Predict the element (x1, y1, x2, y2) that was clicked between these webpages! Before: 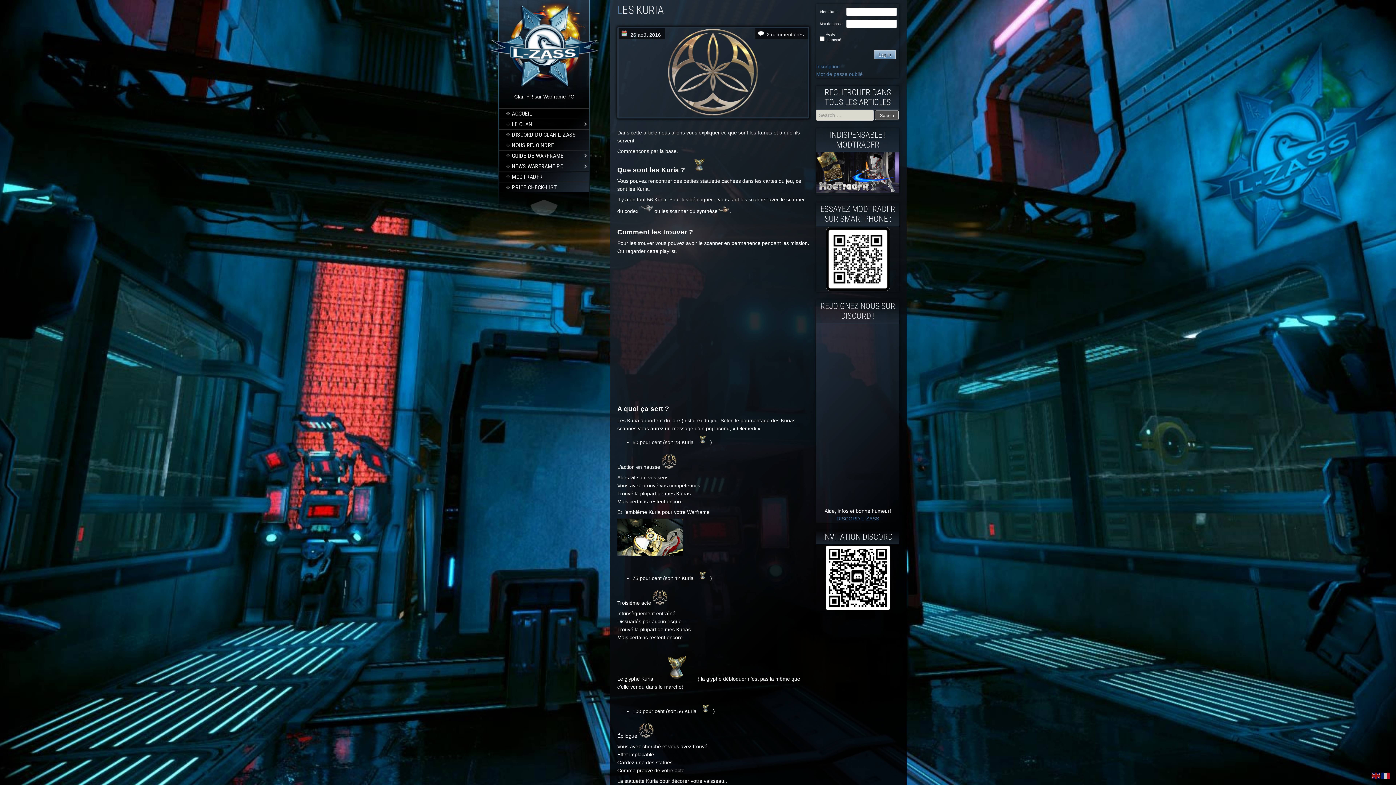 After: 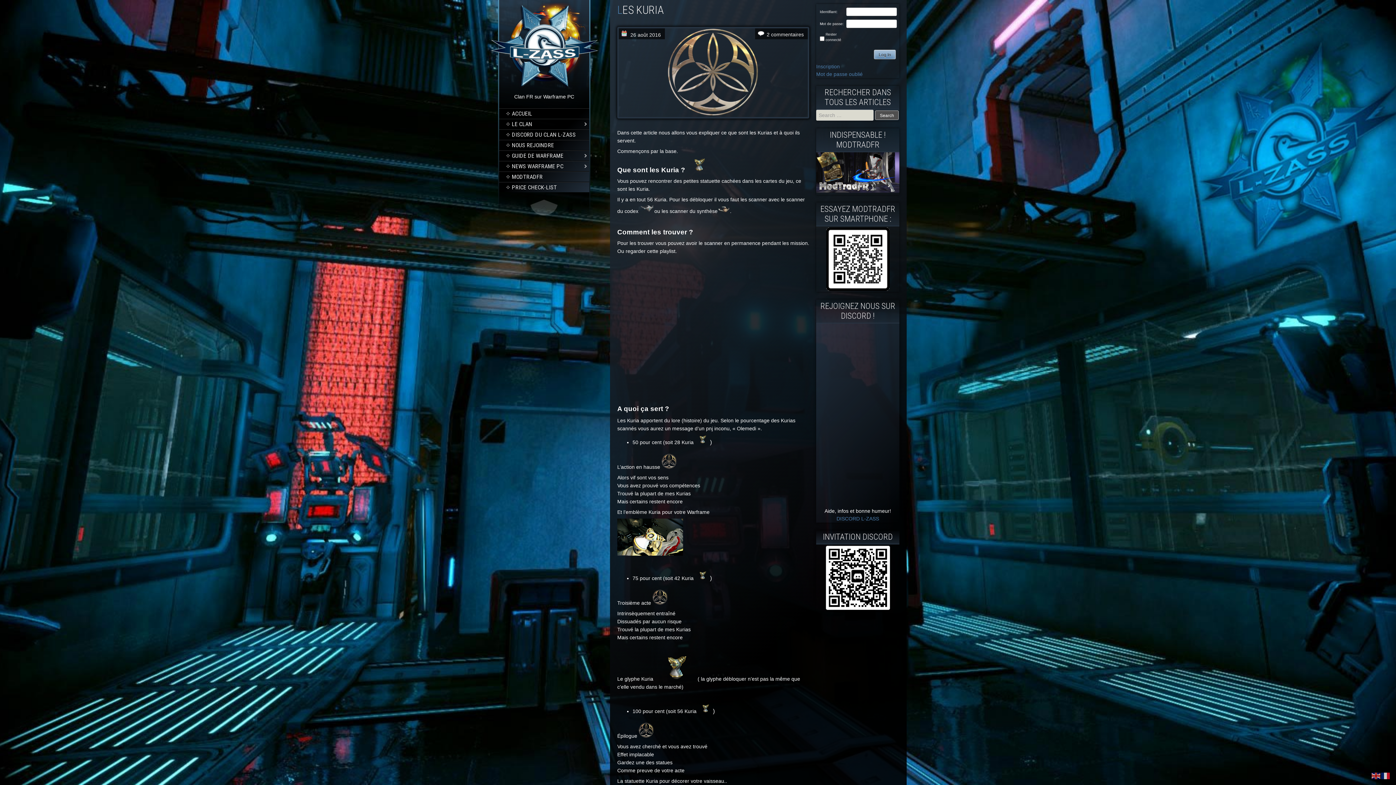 Action: bbox: (695, 438, 710, 445)